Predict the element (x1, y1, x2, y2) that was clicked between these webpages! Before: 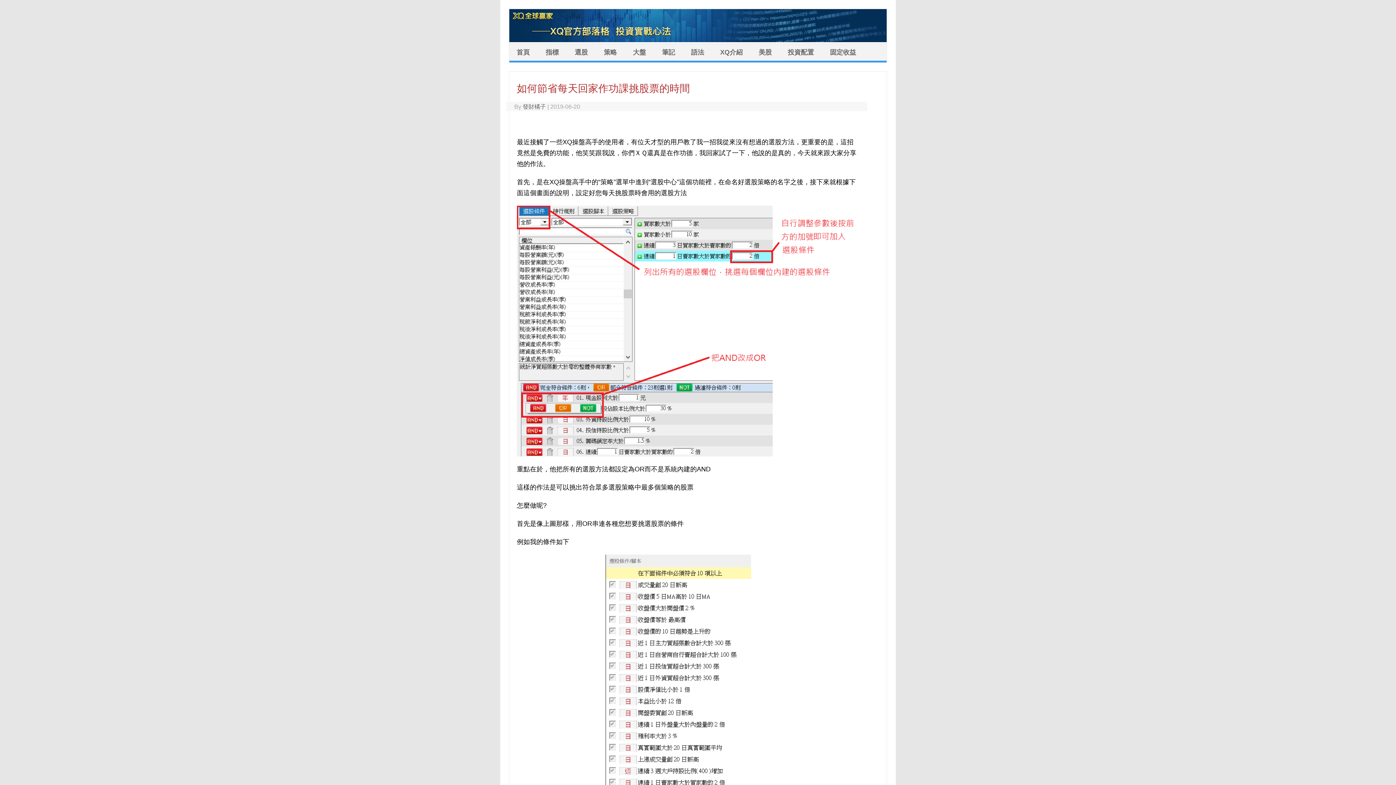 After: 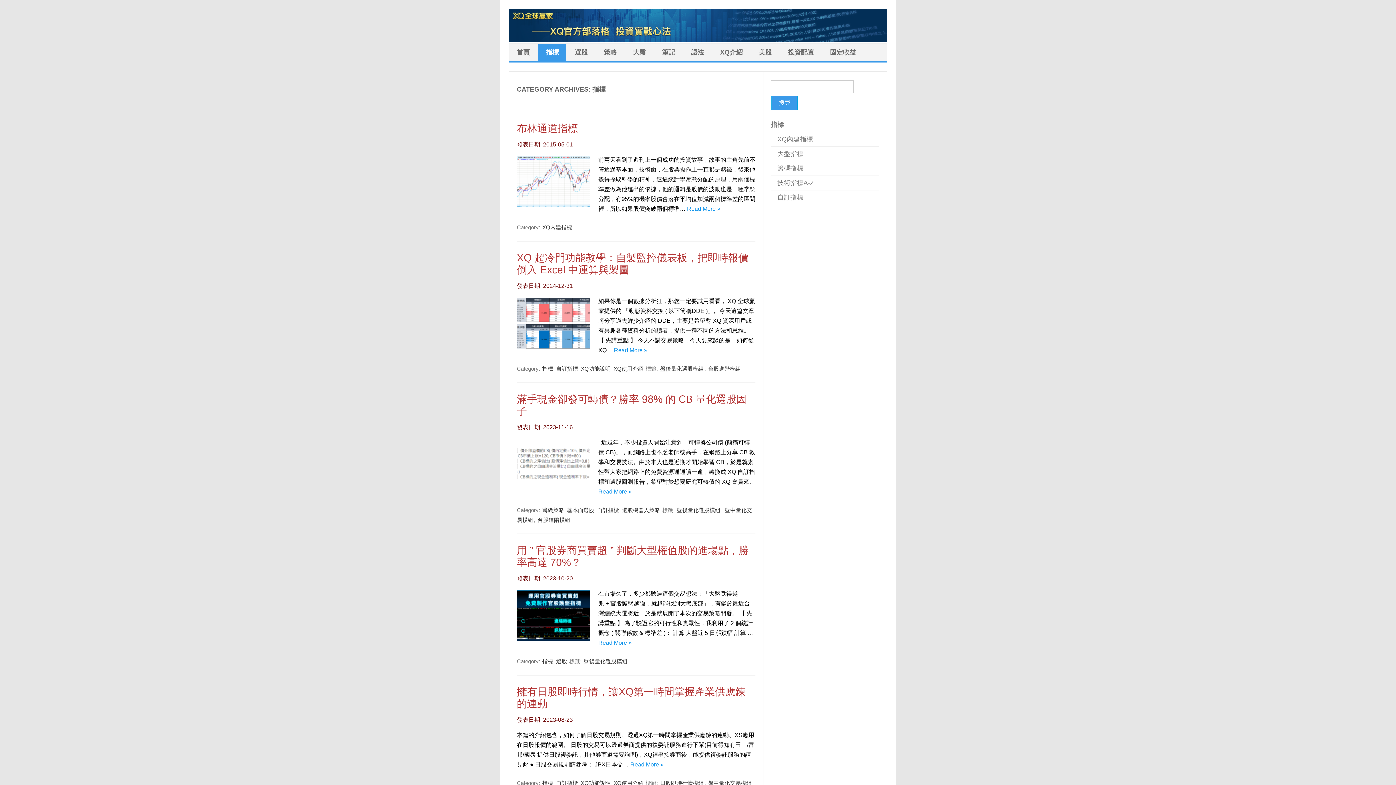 Action: label: 指標 bbox: (538, 44, 566, 60)